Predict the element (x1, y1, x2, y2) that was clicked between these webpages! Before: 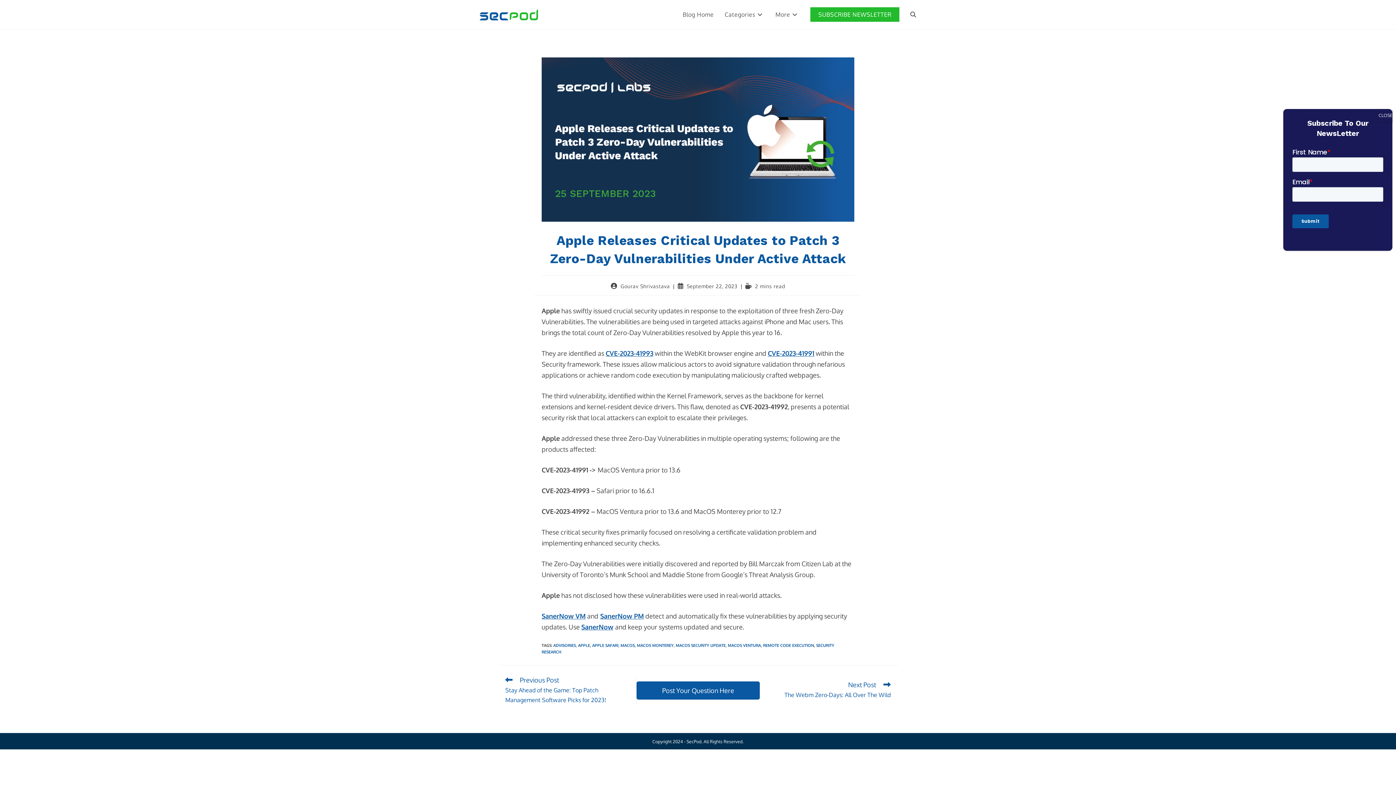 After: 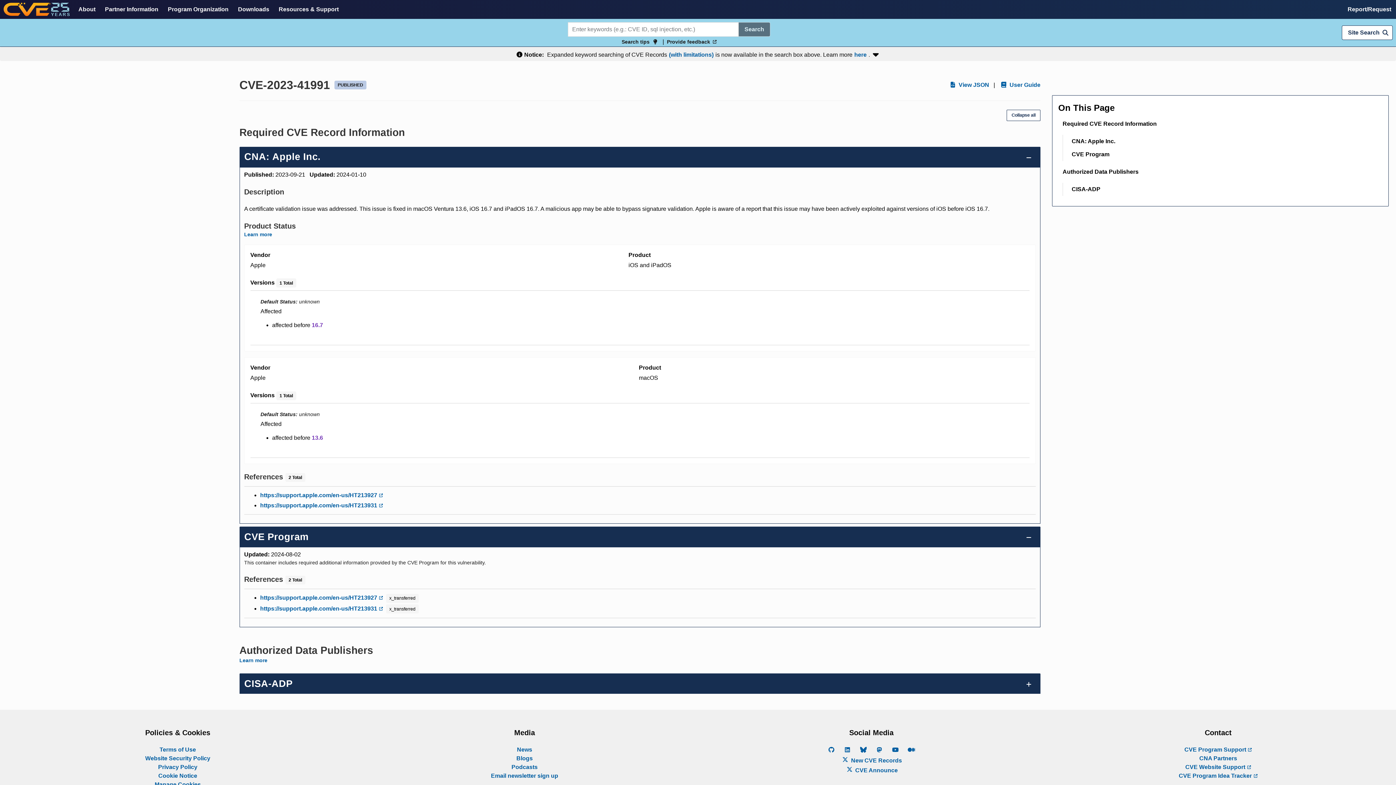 Action: label: CVE-2023-41991 bbox: (768, 349, 814, 357)